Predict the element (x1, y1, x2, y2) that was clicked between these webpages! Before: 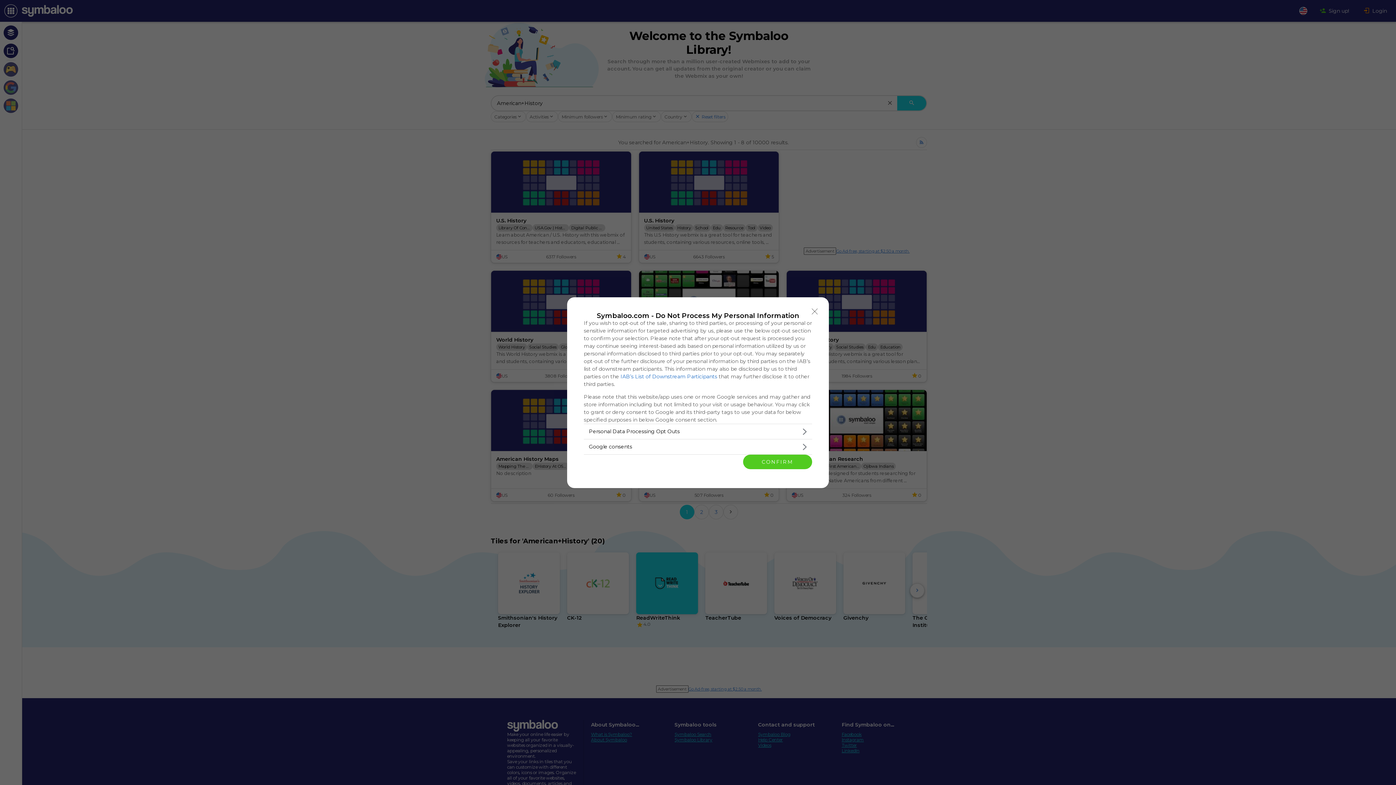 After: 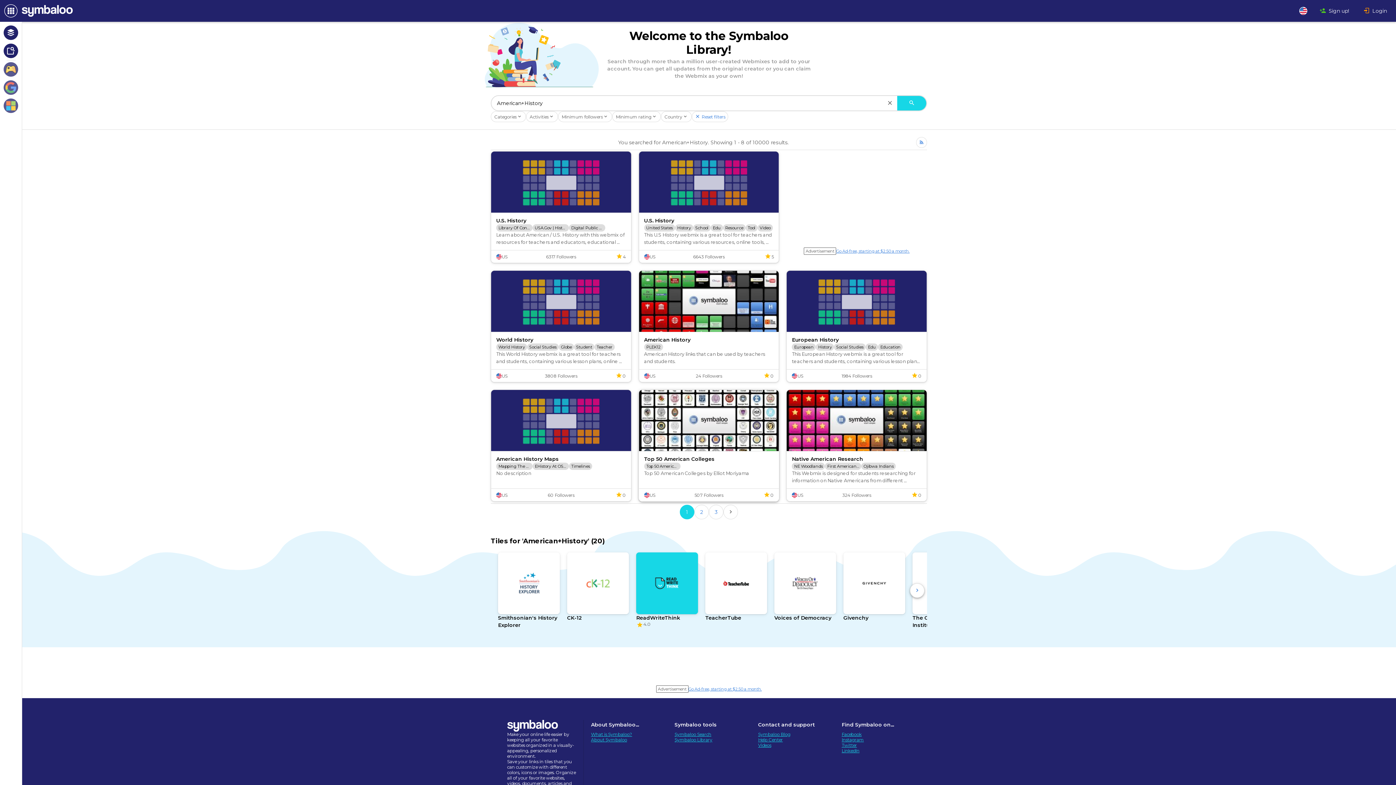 Action: label: CONFIRM bbox: (743, 454, 812, 469)